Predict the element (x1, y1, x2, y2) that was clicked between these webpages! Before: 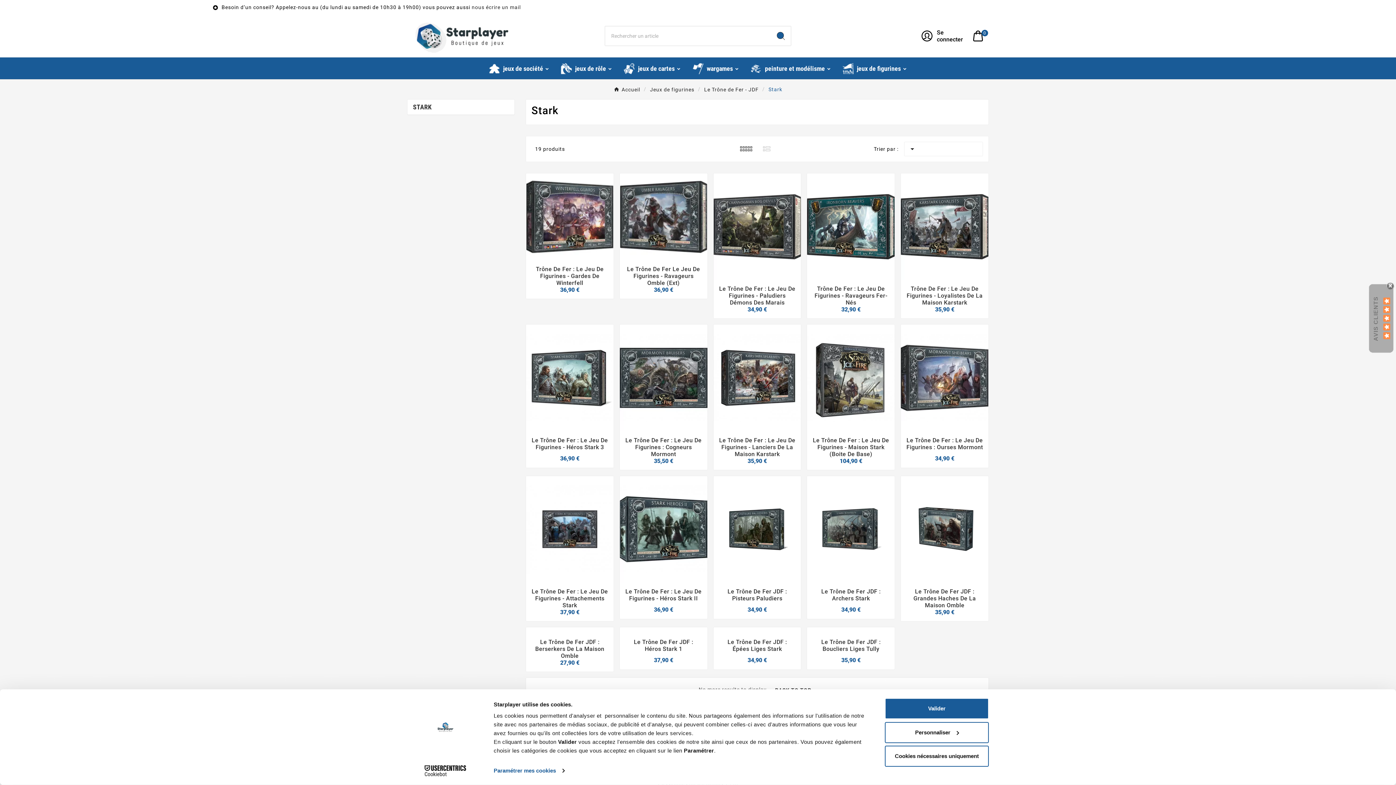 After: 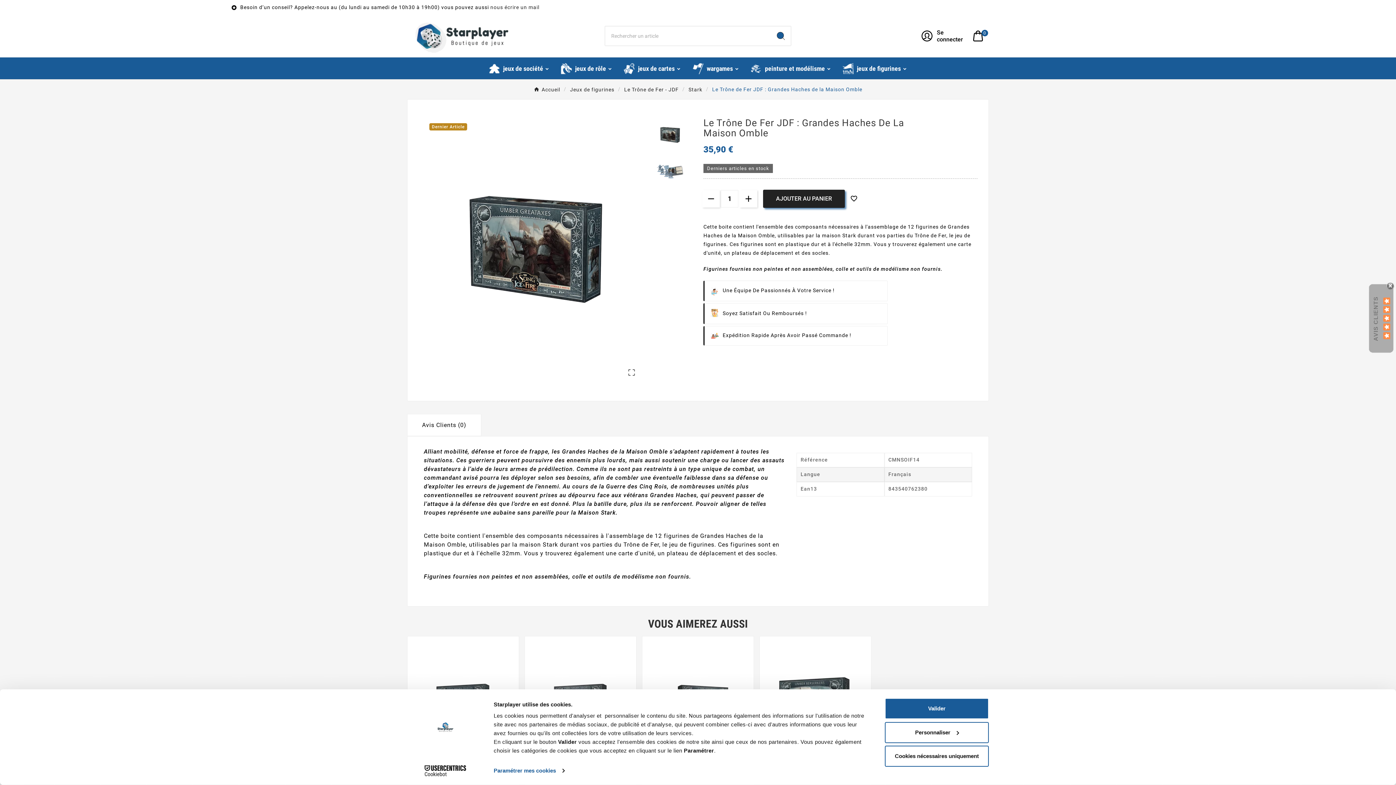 Action: bbox: (901, 476, 988, 582)